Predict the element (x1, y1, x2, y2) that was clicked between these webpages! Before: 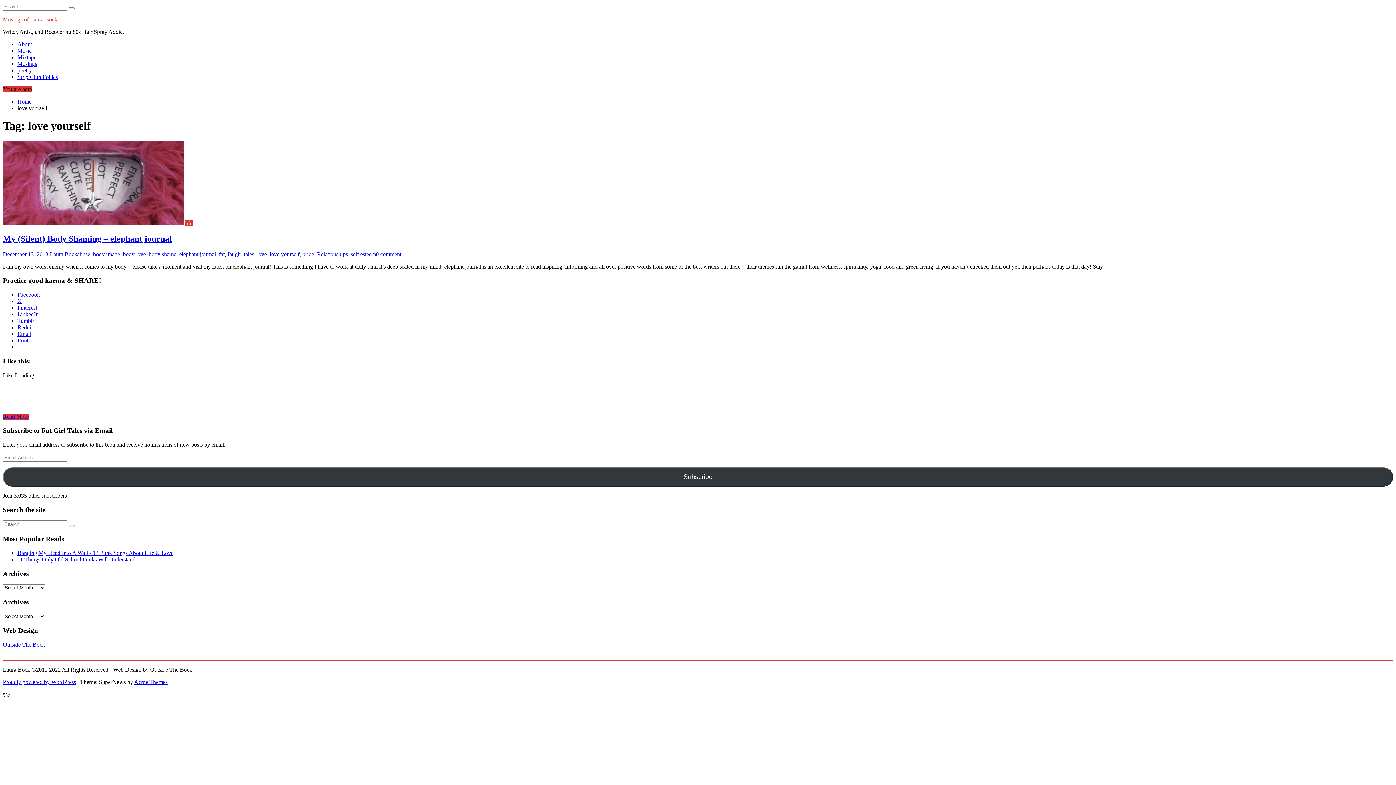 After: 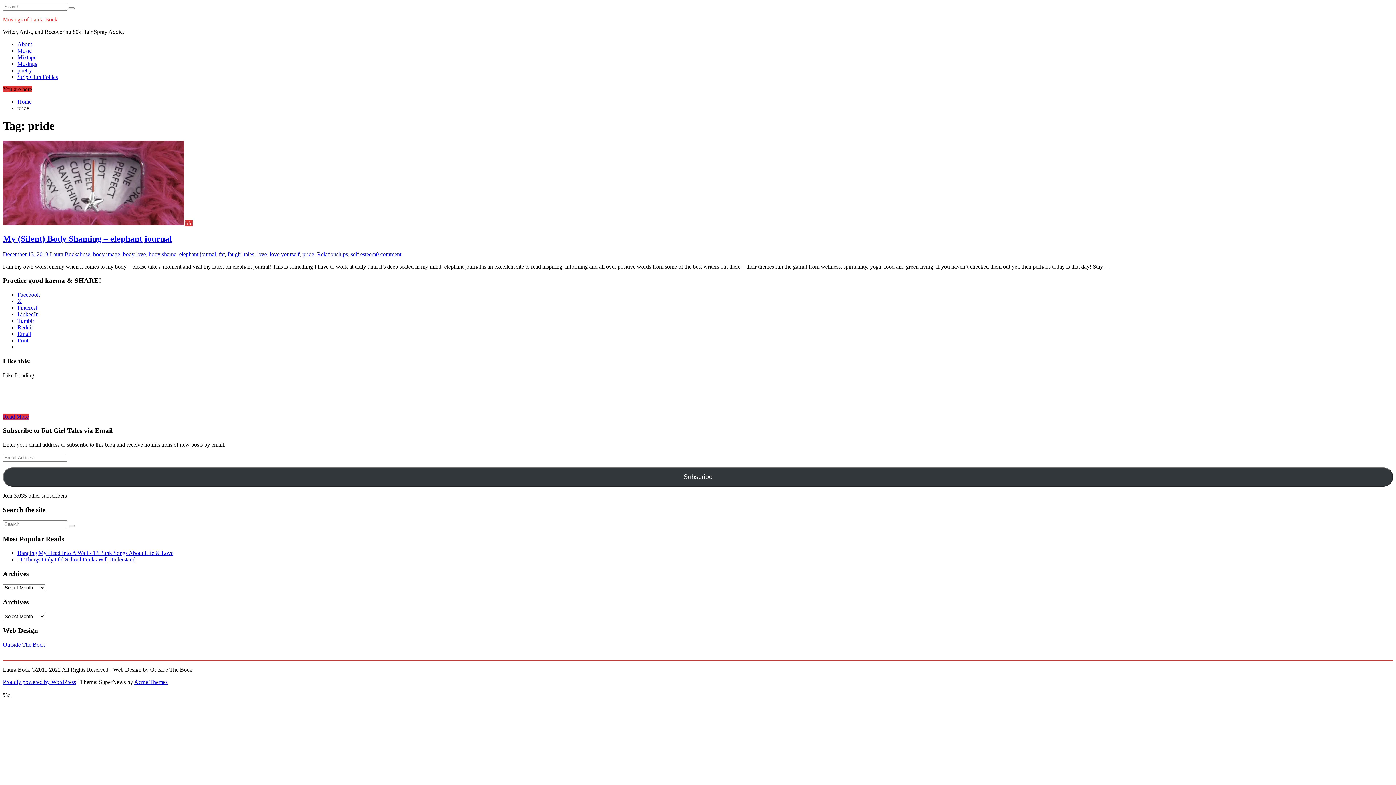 Action: label: pride bbox: (302, 251, 314, 257)